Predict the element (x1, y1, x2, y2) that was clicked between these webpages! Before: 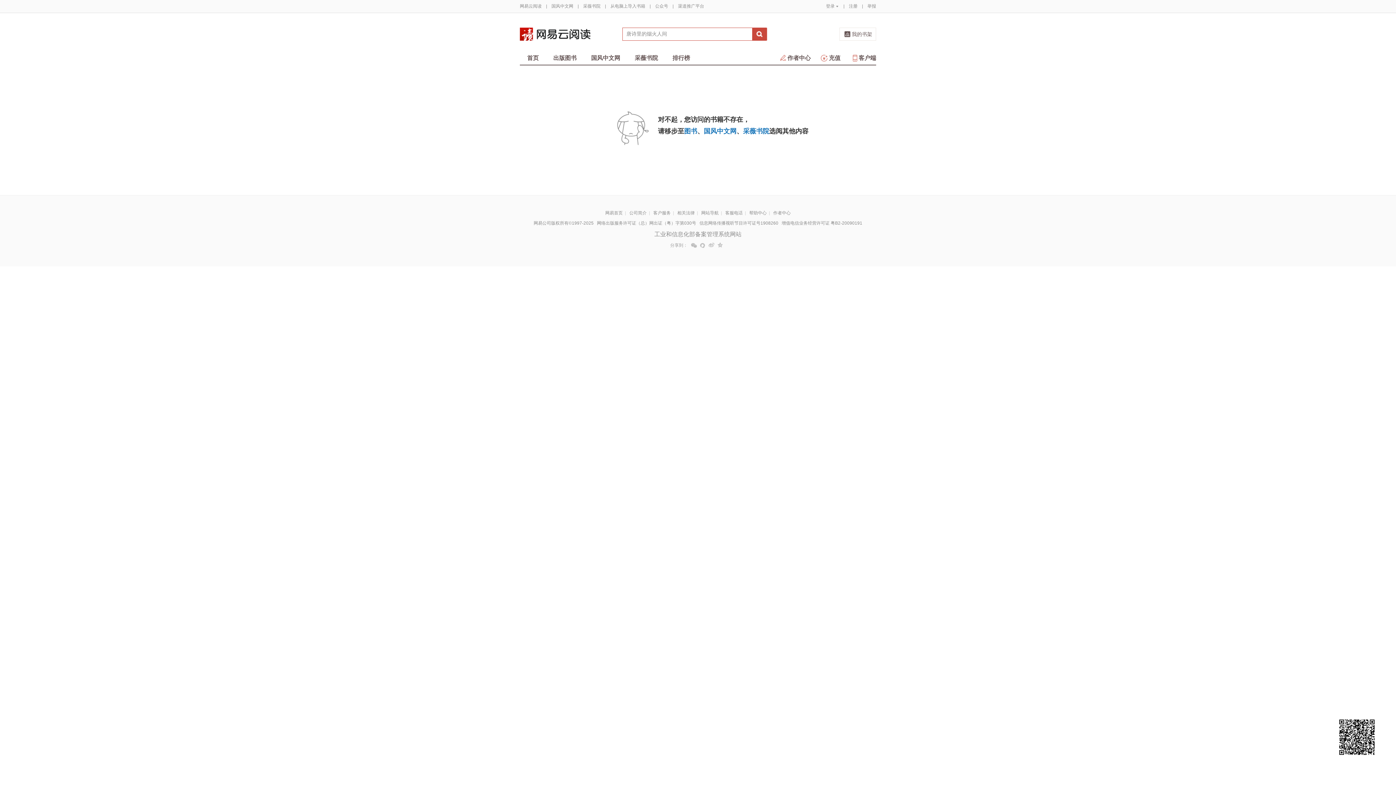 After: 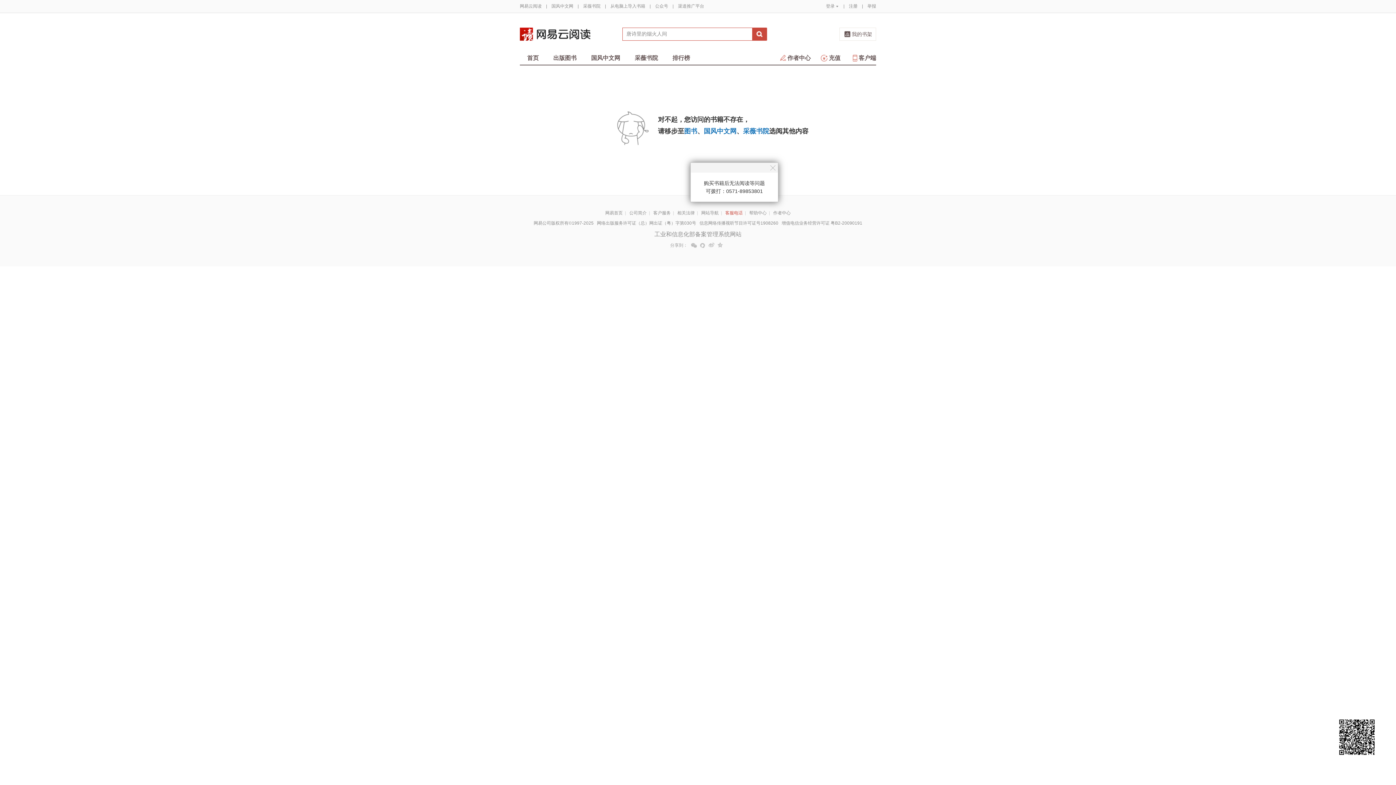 Action: label: 客服电话 bbox: (725, 210, 742, 215)